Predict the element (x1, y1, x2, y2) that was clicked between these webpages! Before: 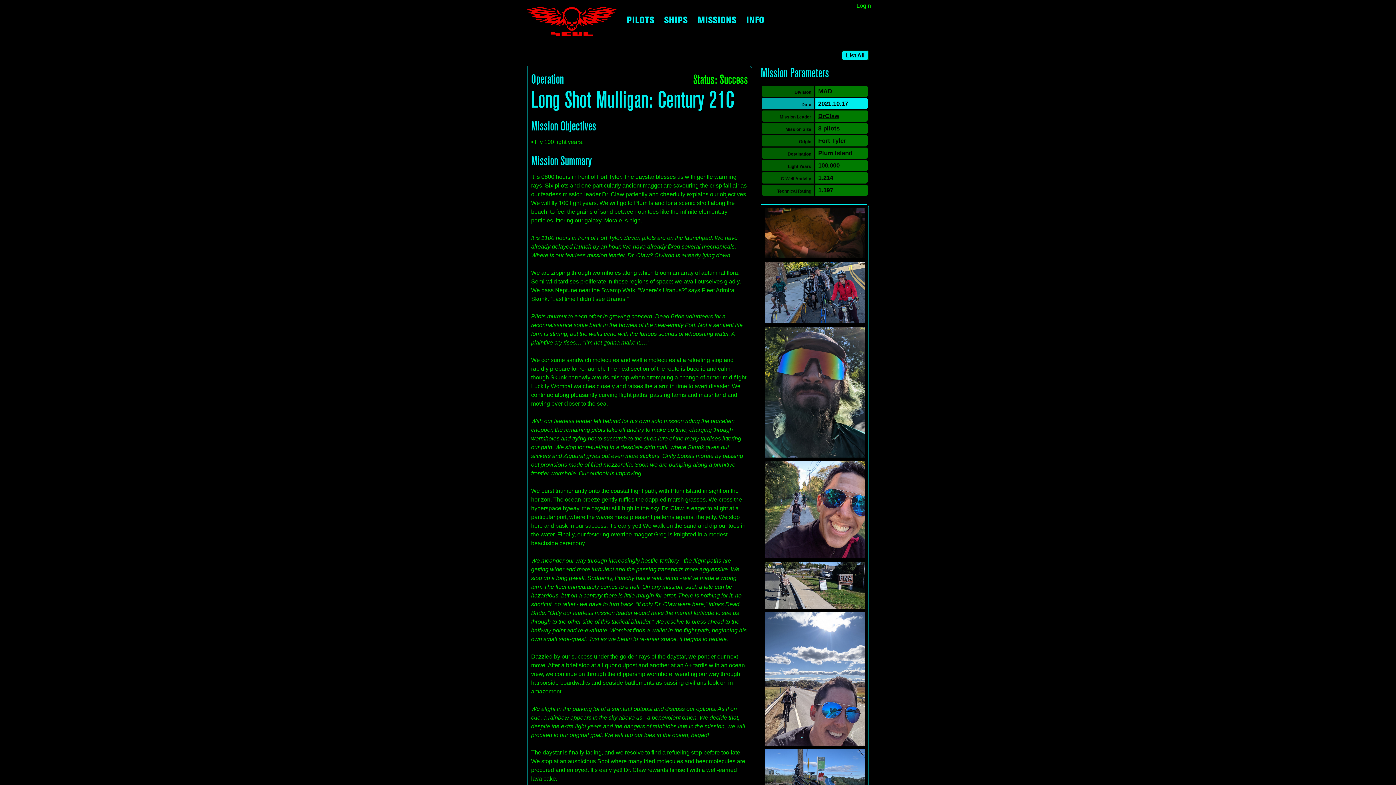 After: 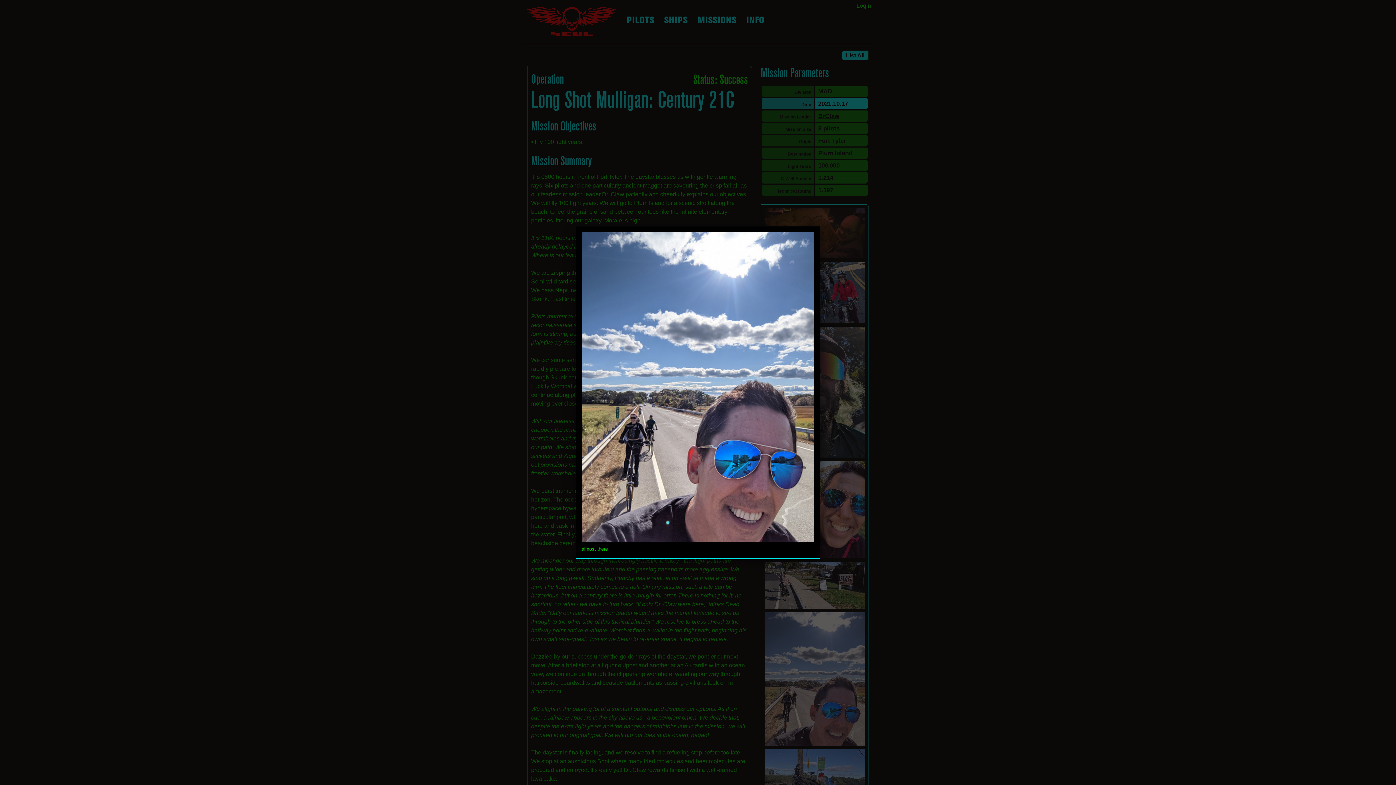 Action: bbox: (764, 677, 865, 683)